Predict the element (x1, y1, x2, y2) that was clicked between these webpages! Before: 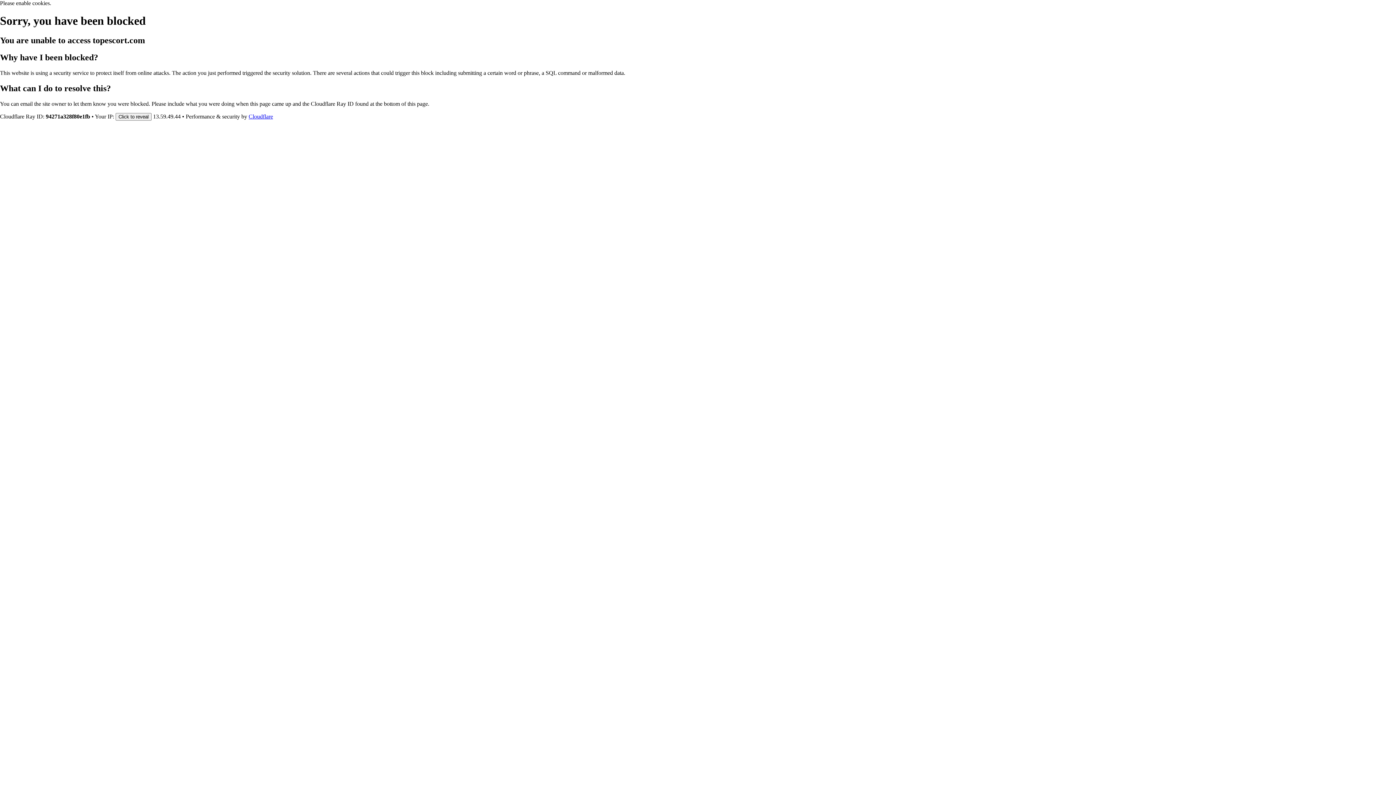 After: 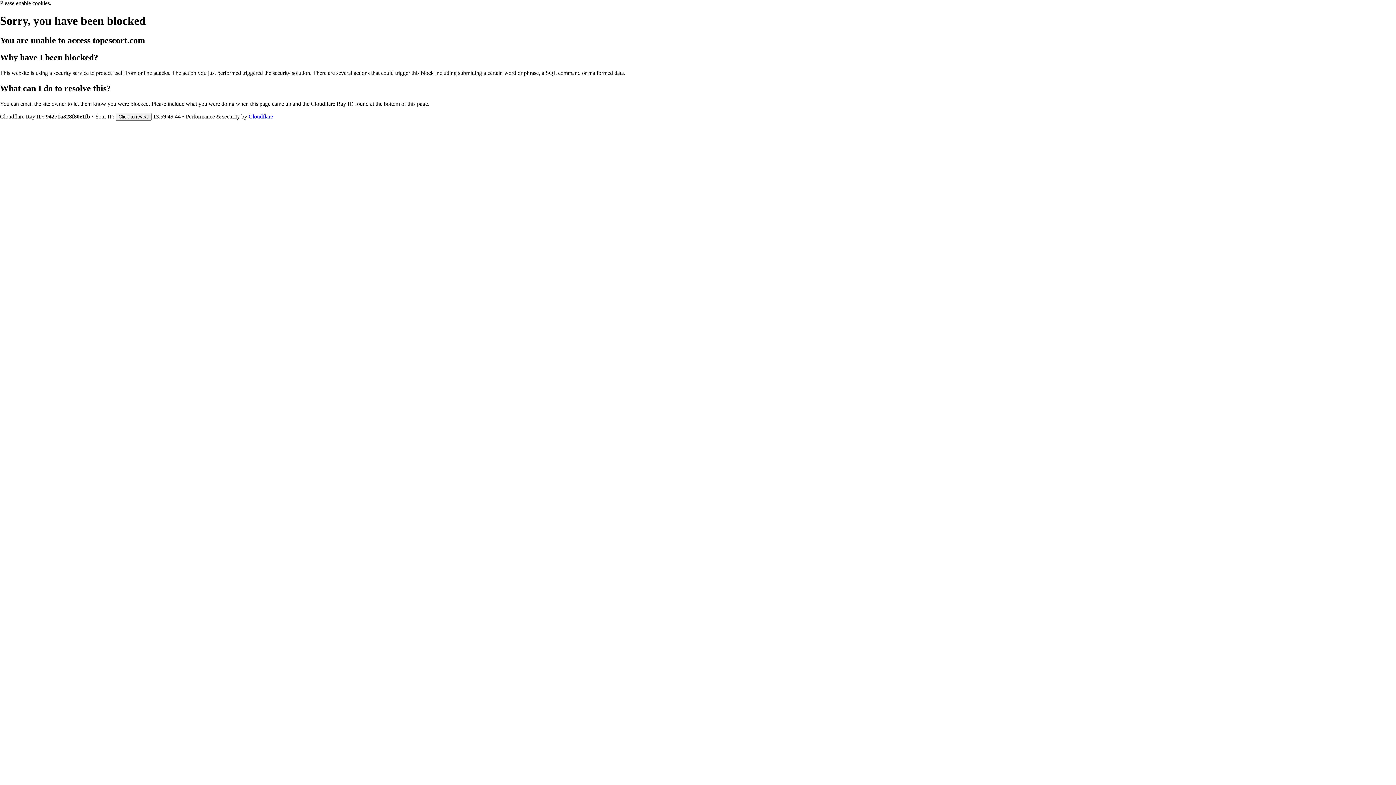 Action: label: Cloudflare bbox: (248, 113, 273, 119)